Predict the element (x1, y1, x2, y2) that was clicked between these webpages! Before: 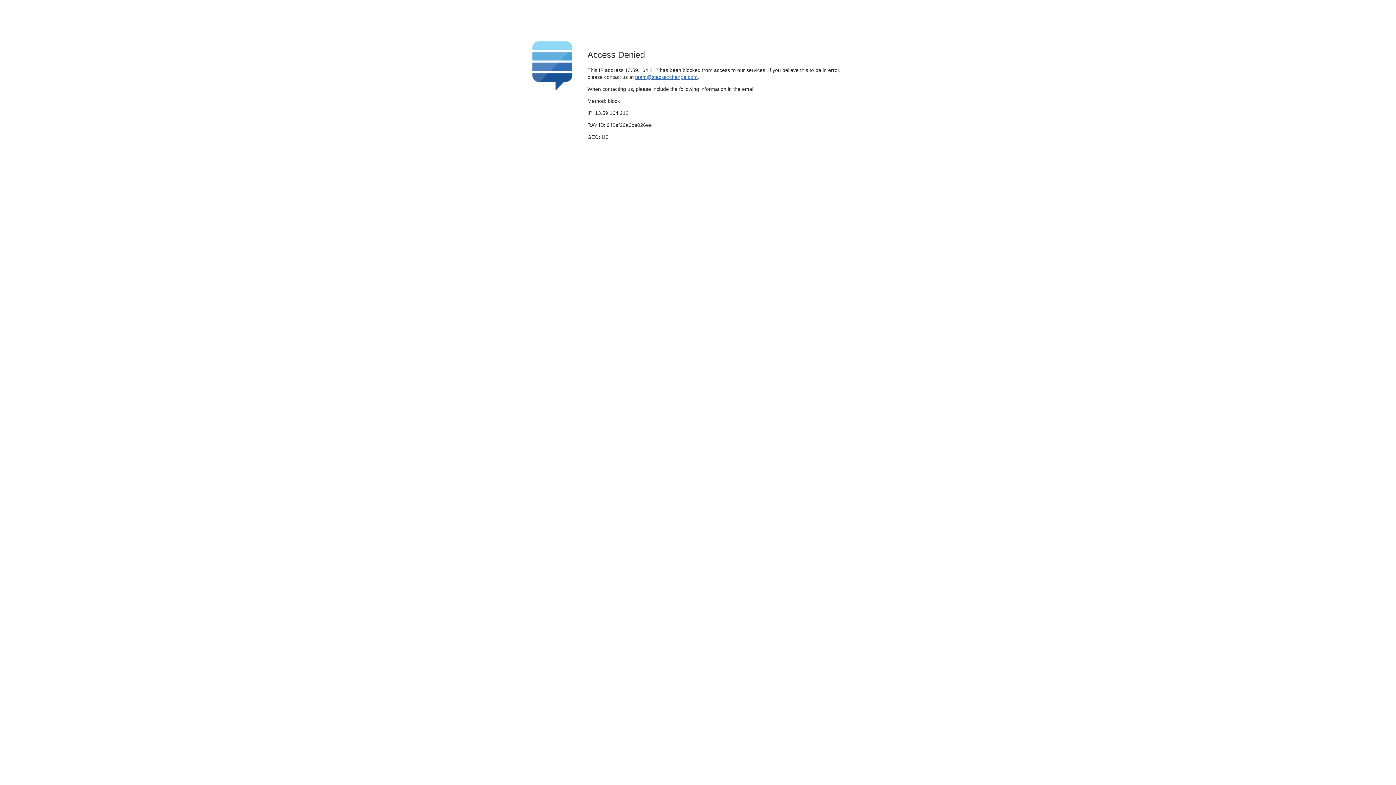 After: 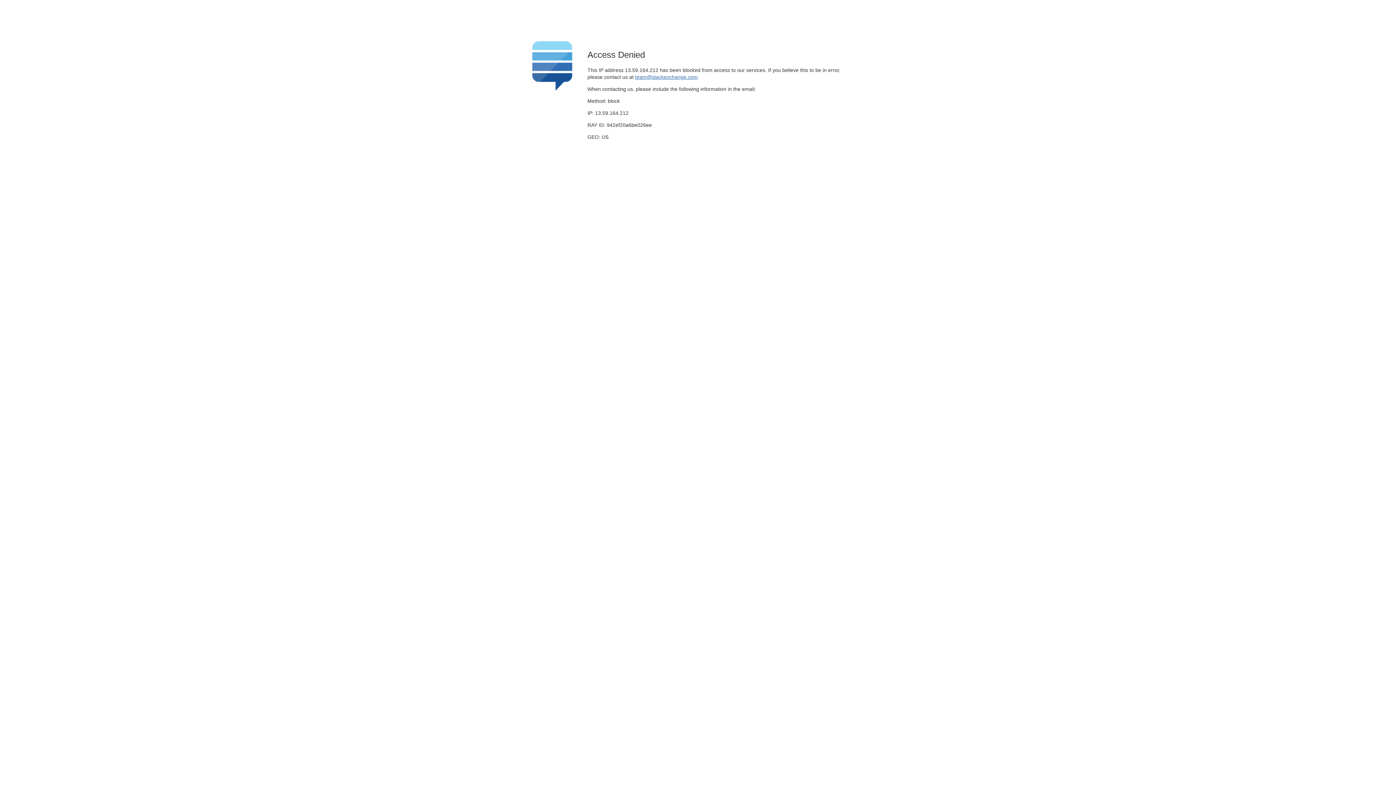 Action: label: team@stackexchange.com bbox: (635, 74, 697, 79)